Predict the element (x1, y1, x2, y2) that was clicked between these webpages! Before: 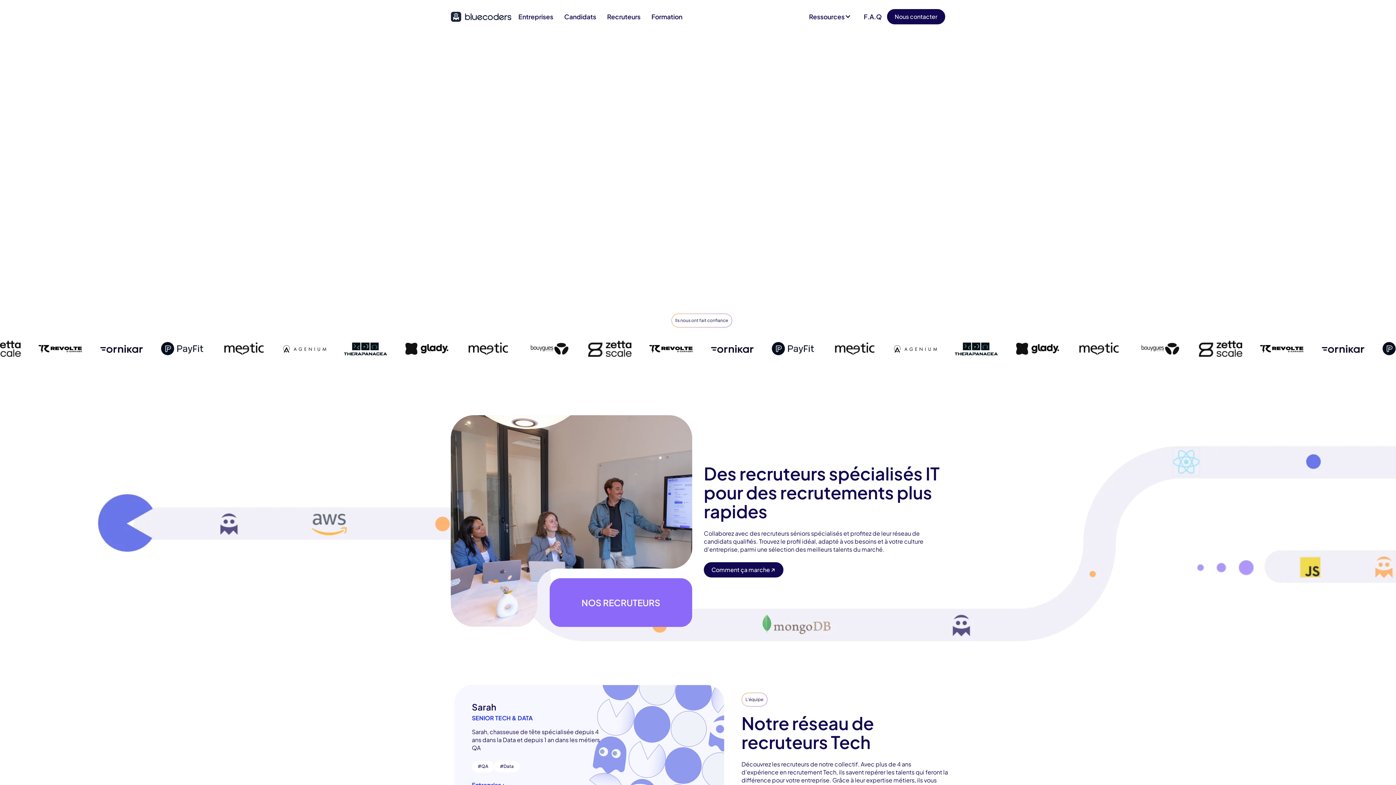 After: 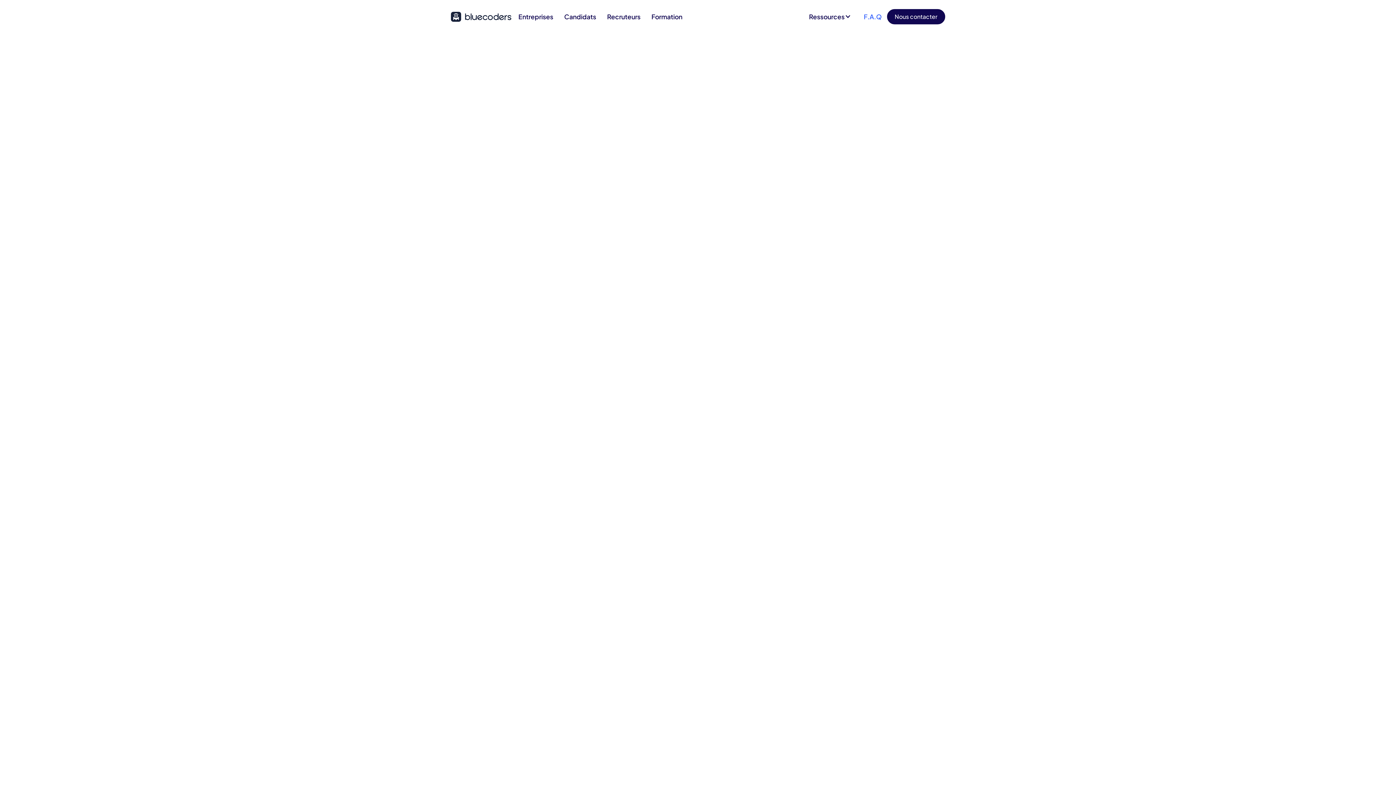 Action: label: F.A.Q bbox: (860, 9, 885, 24)